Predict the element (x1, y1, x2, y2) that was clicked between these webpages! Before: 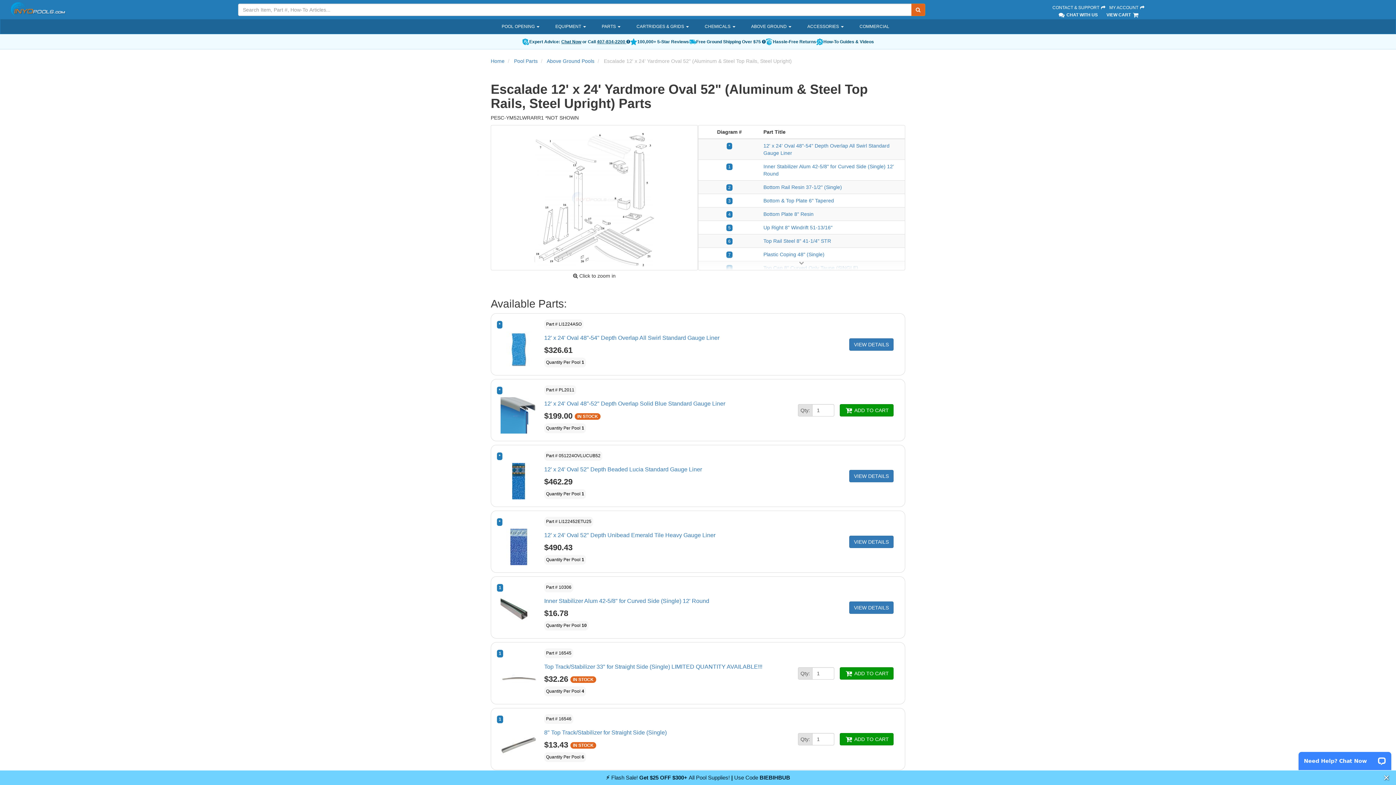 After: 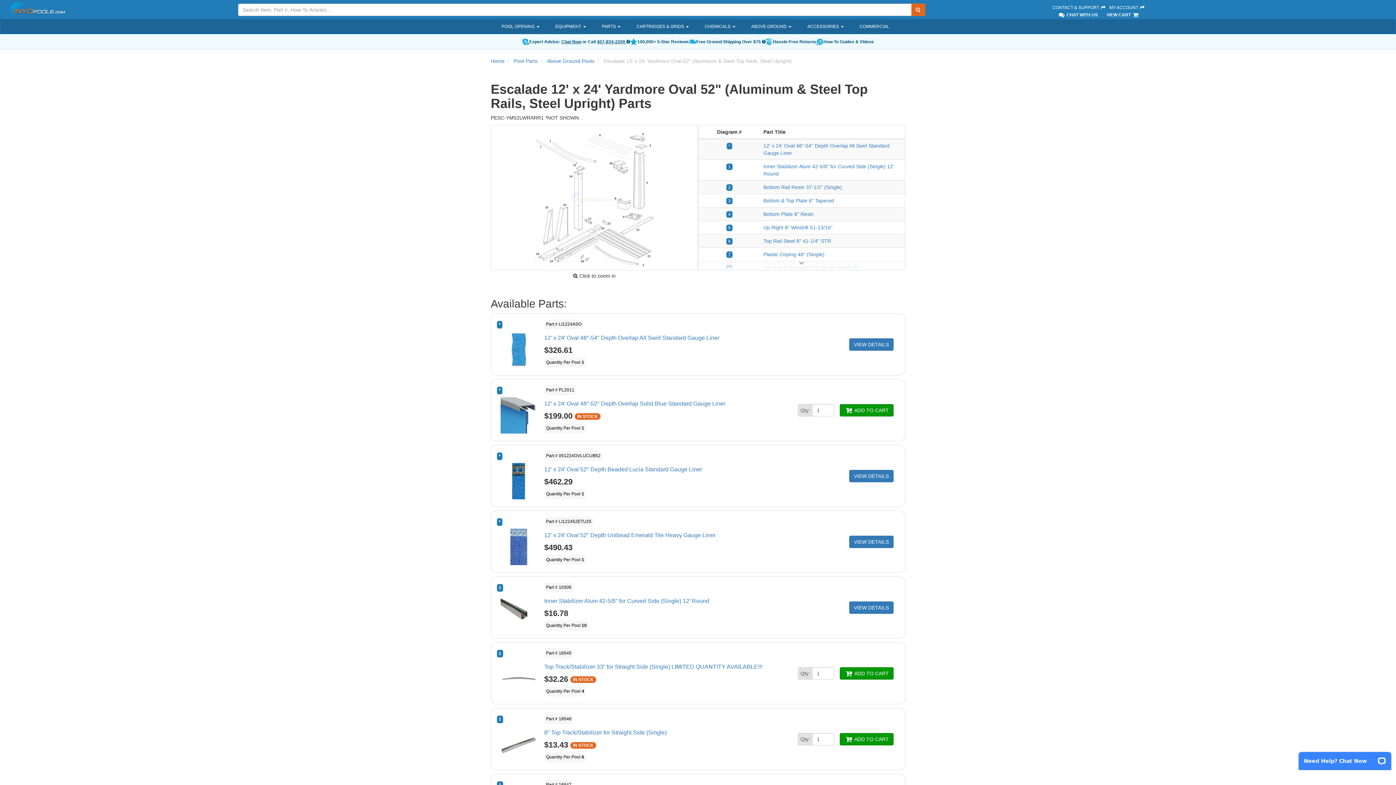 Action: label: close bbox: (1379, 770, 1393, 785)